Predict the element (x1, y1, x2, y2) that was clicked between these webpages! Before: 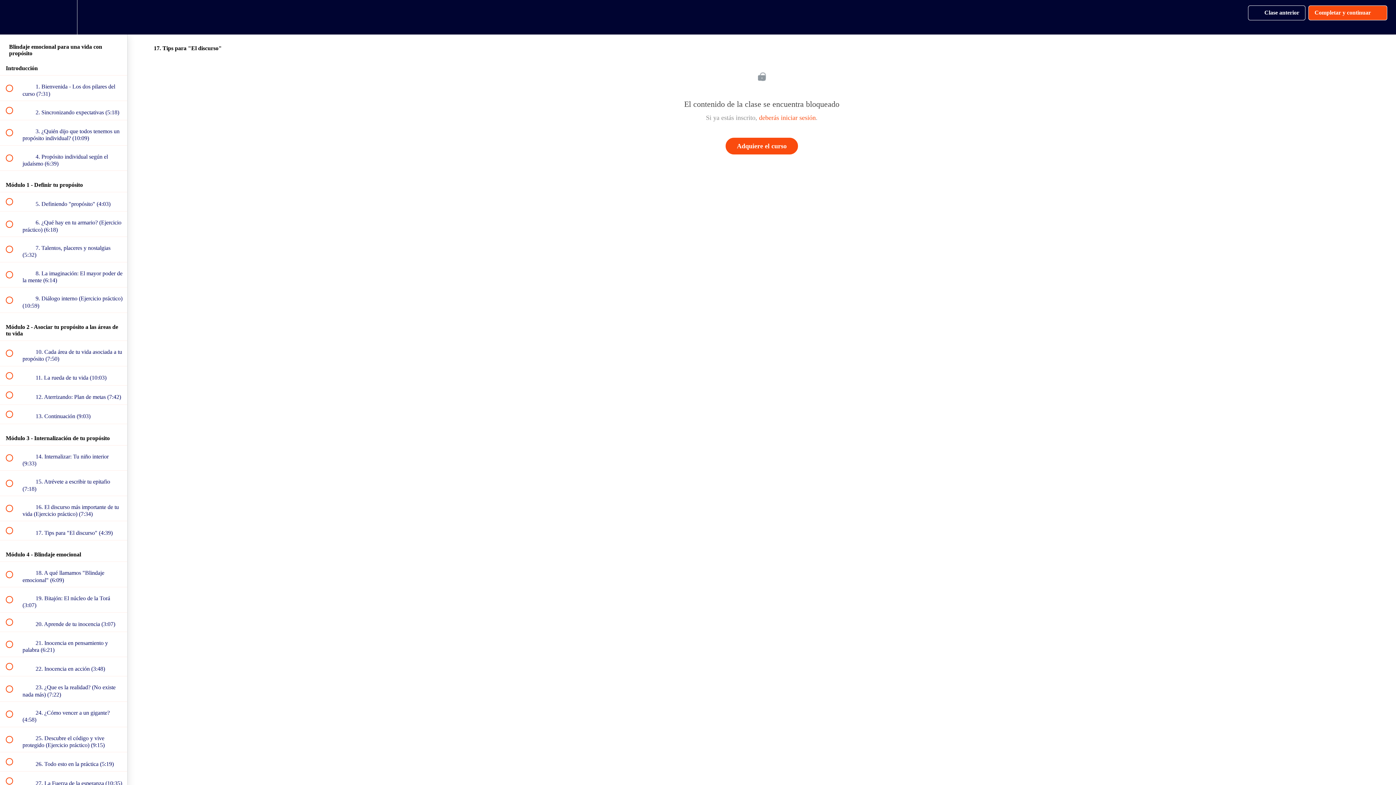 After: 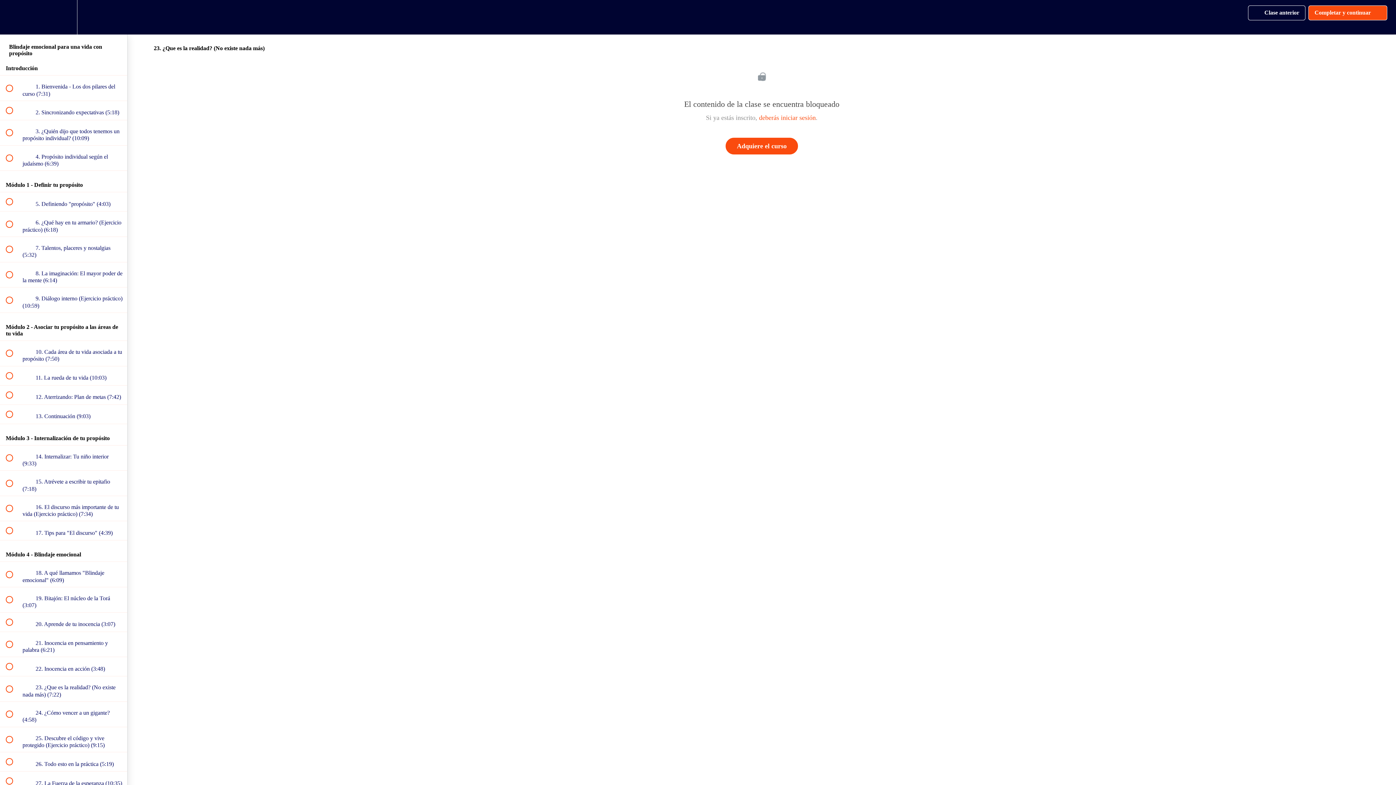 Action: bbox: (0, 676, 127, 701) label:  
 23. ¿Que es la realidad? (No existe nada más) (7:22)